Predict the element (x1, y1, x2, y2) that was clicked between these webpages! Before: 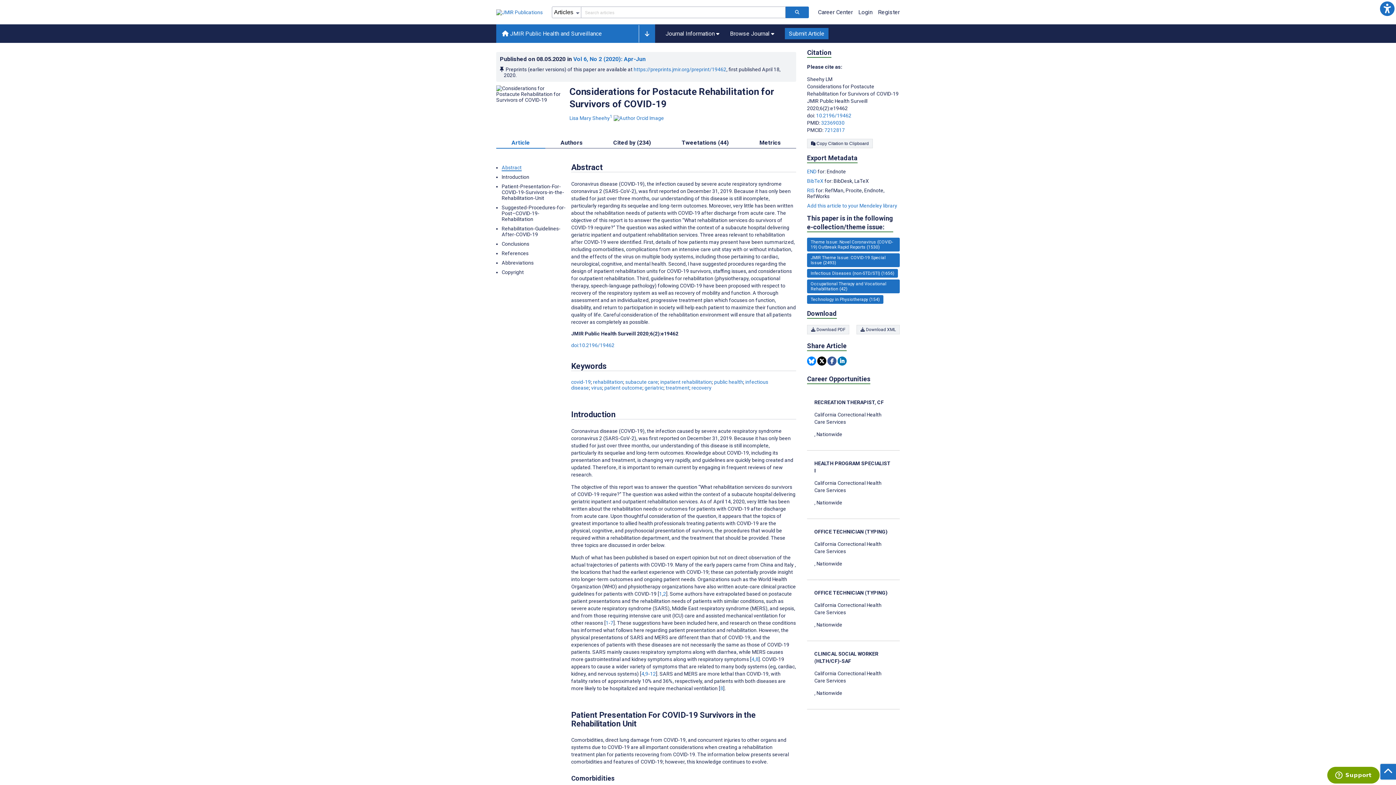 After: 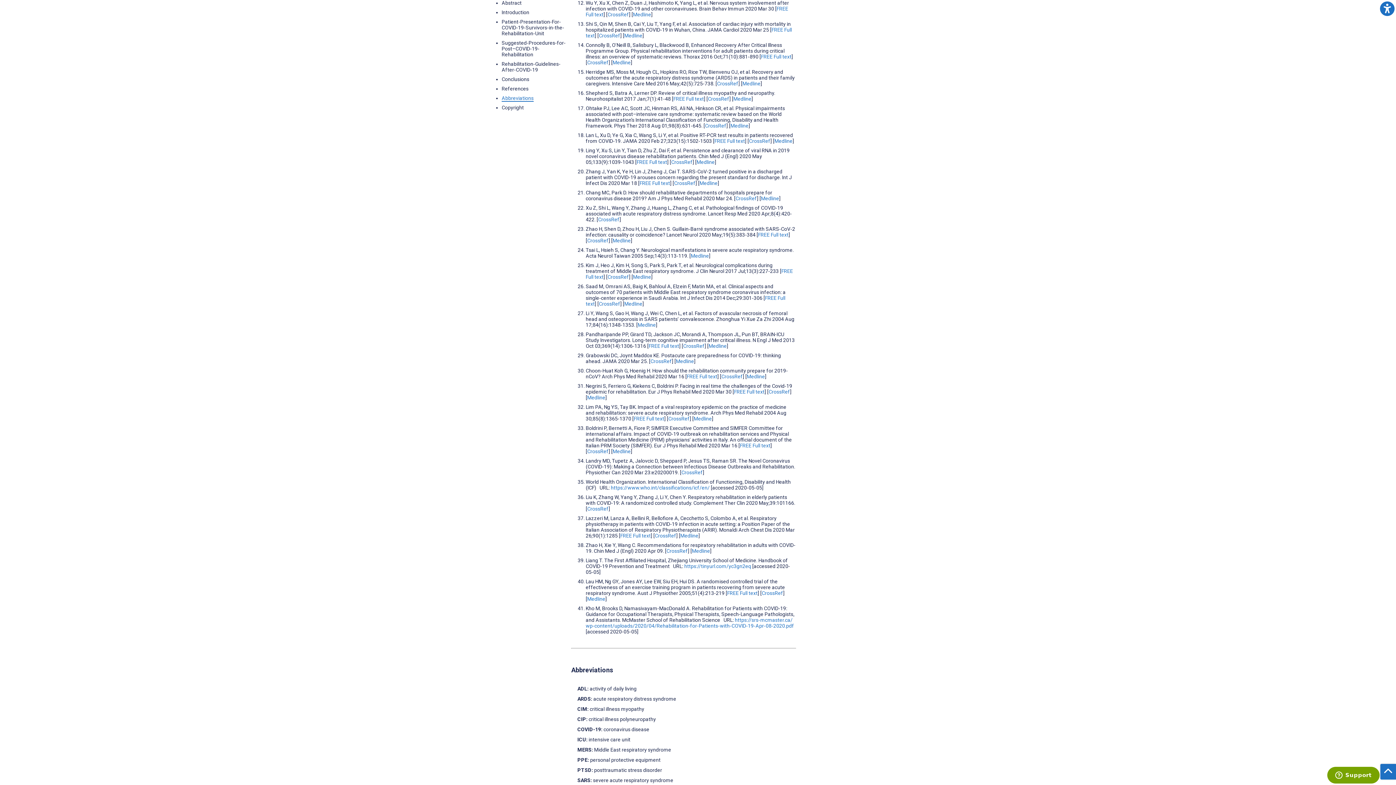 Action: label: 12 bbox: (650, 671, 656, 676)